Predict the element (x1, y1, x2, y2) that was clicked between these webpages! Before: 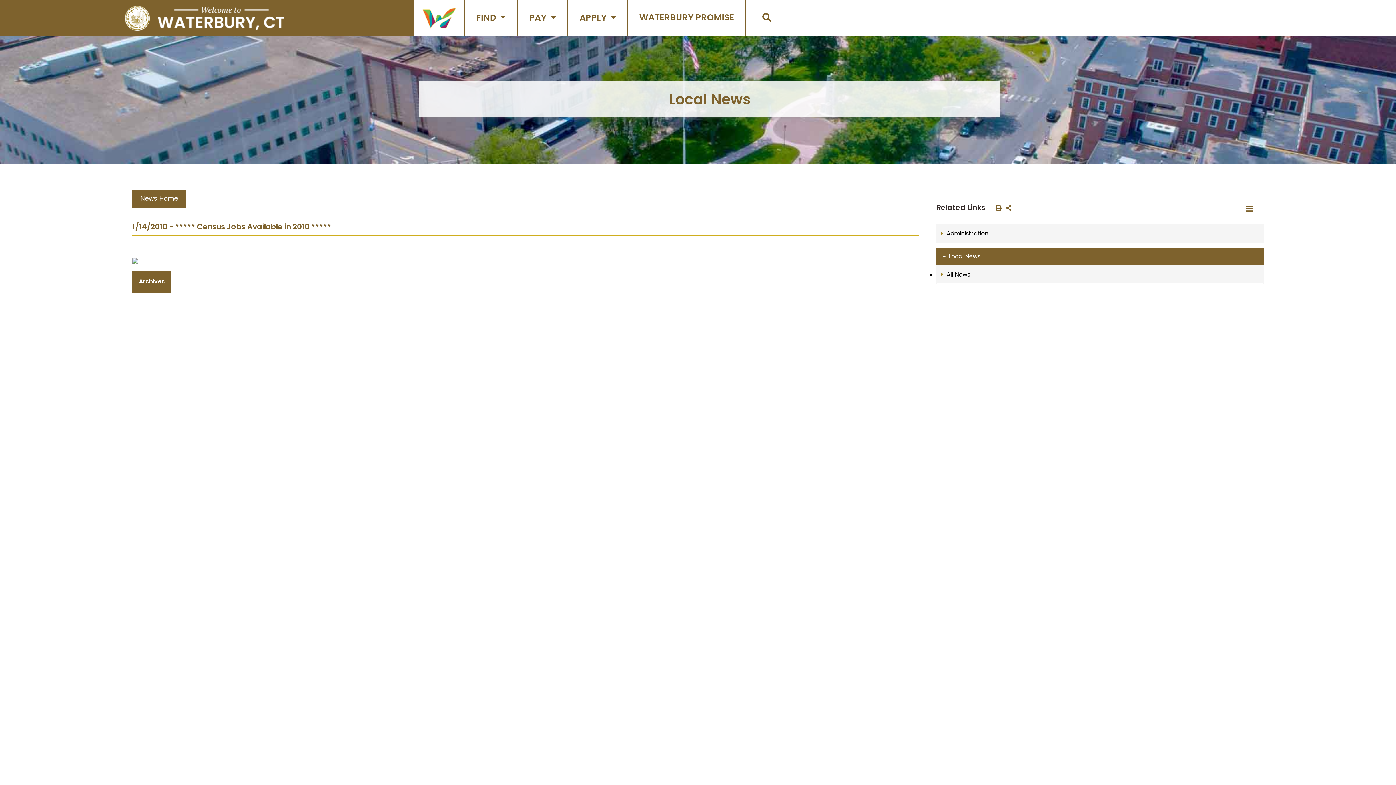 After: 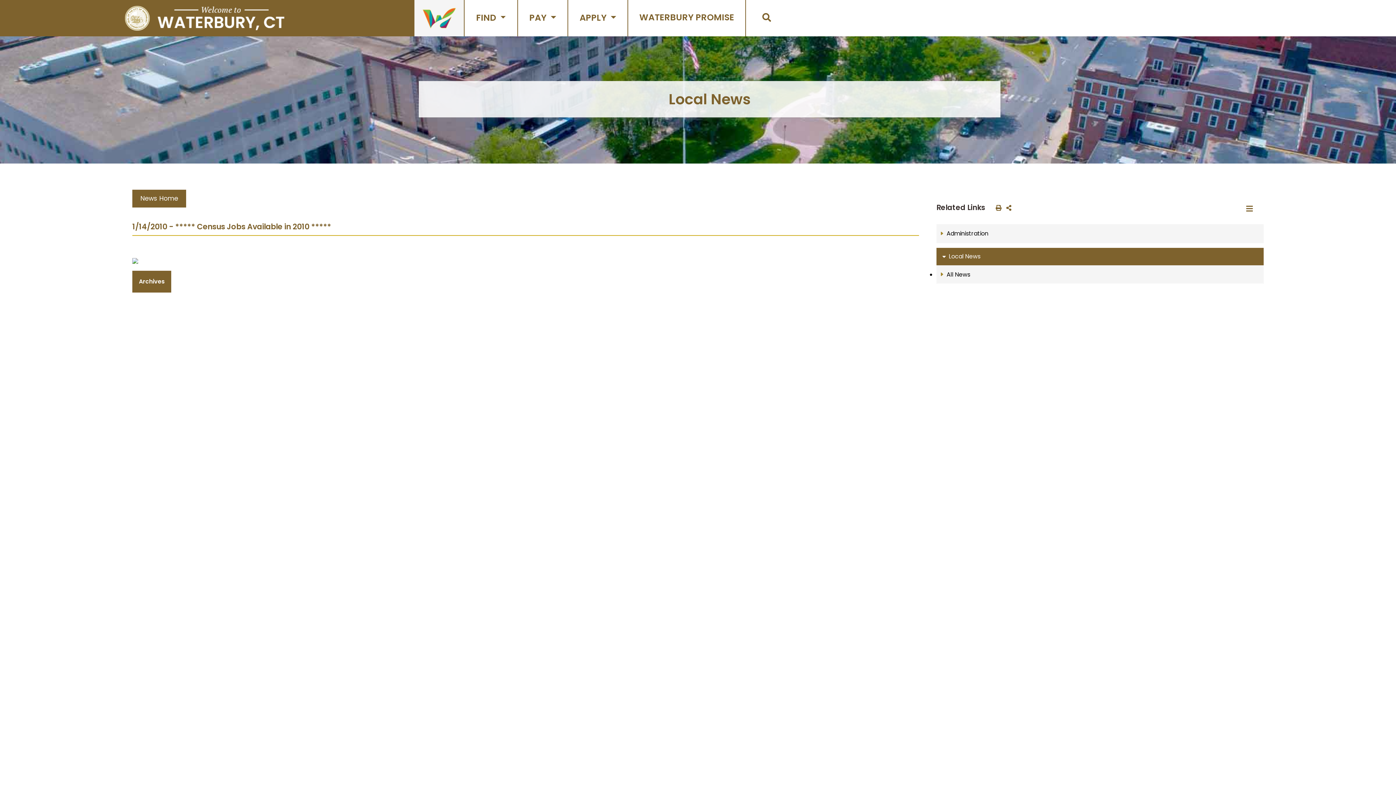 Action: bbox: (414, 0, 464, 36) label: The Waterbury